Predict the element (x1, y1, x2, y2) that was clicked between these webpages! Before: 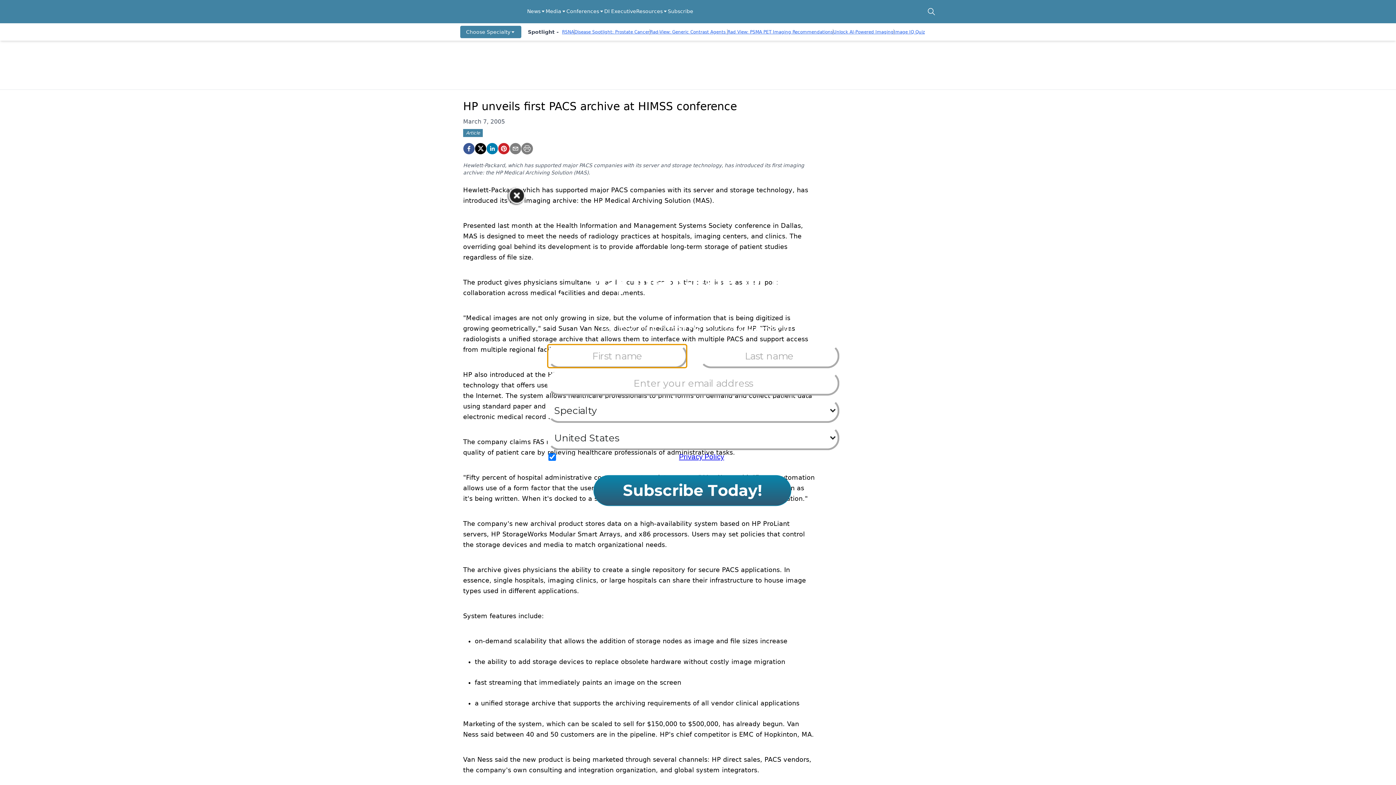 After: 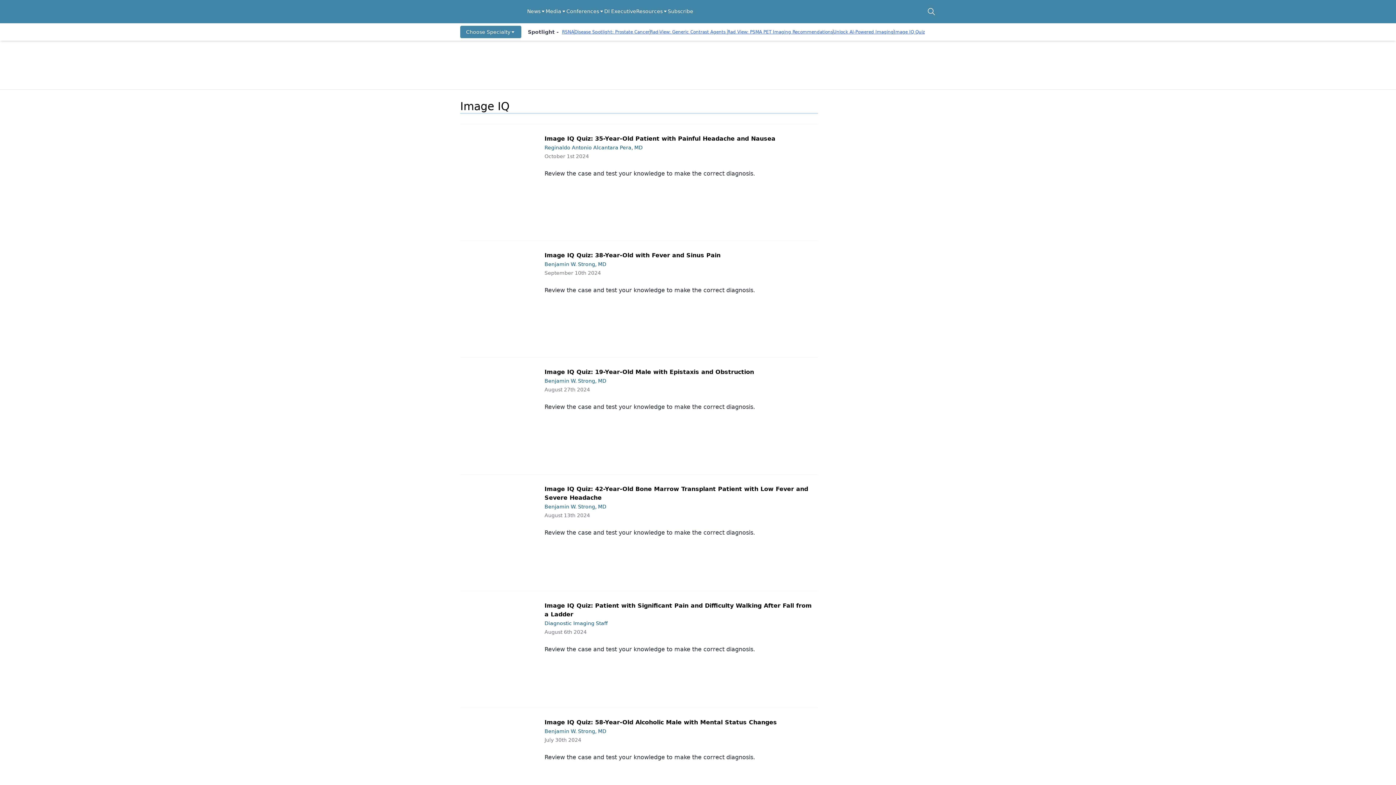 Action: label: Image IQ Quiz bbox: (894, 29, 925, 34)